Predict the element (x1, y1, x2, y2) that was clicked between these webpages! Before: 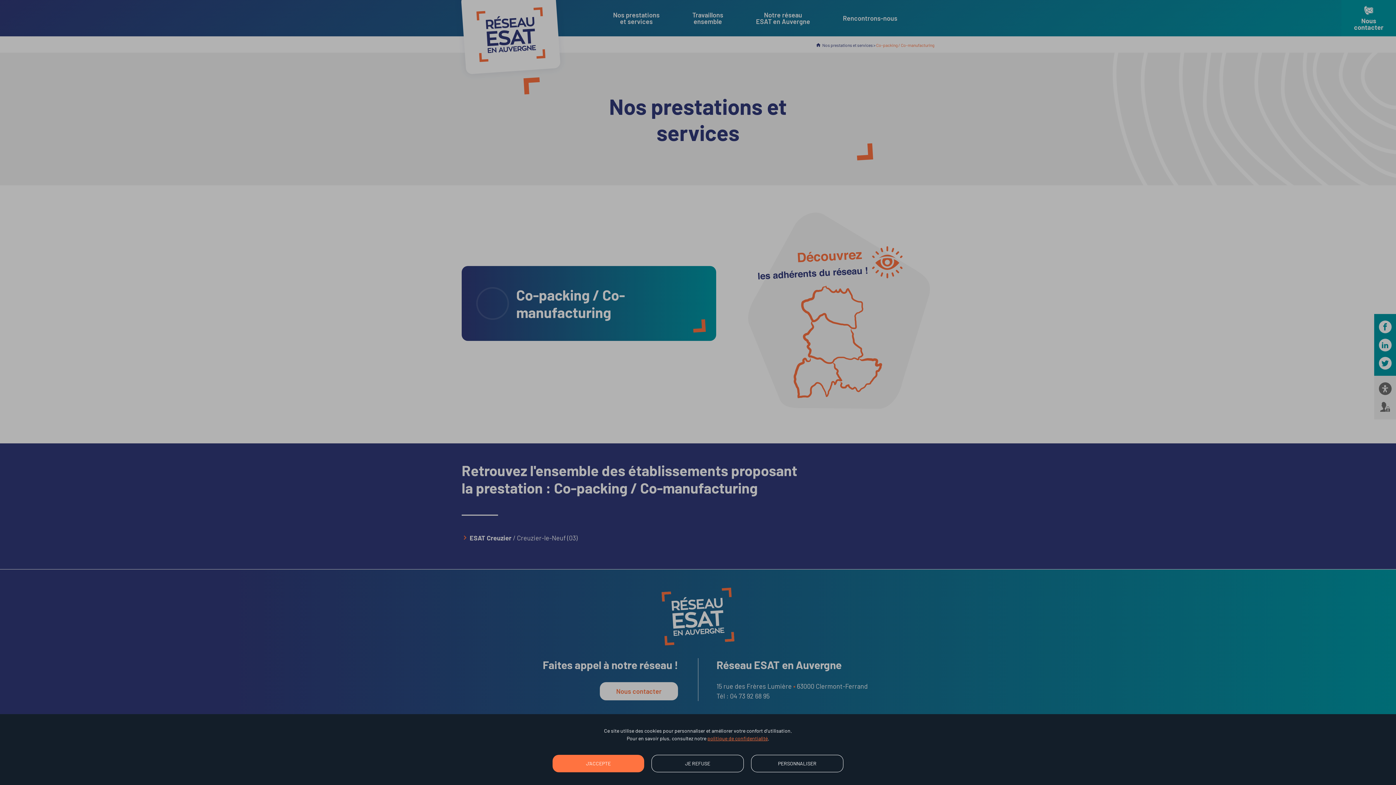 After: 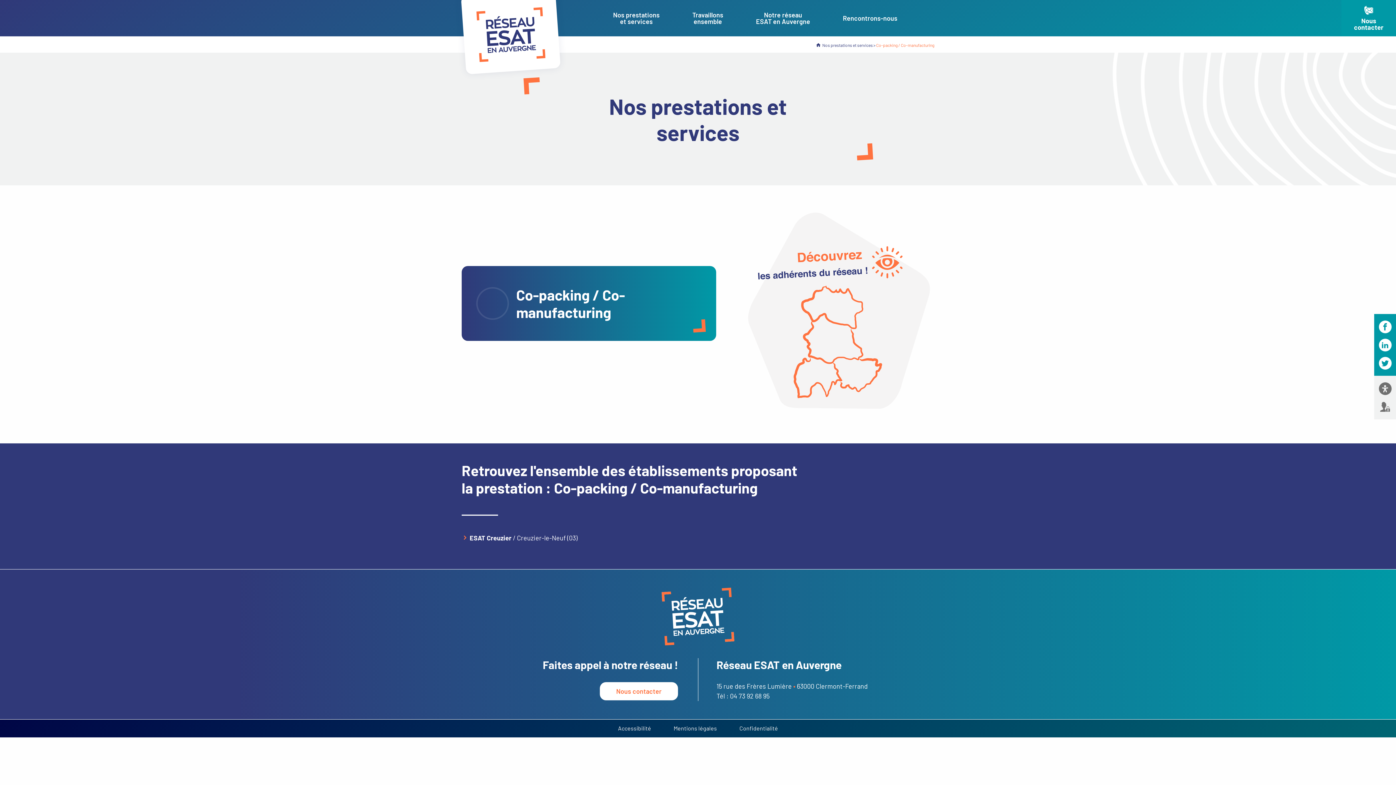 Action: label: JE REFUSE bbox: (651, 755, 744, 772)